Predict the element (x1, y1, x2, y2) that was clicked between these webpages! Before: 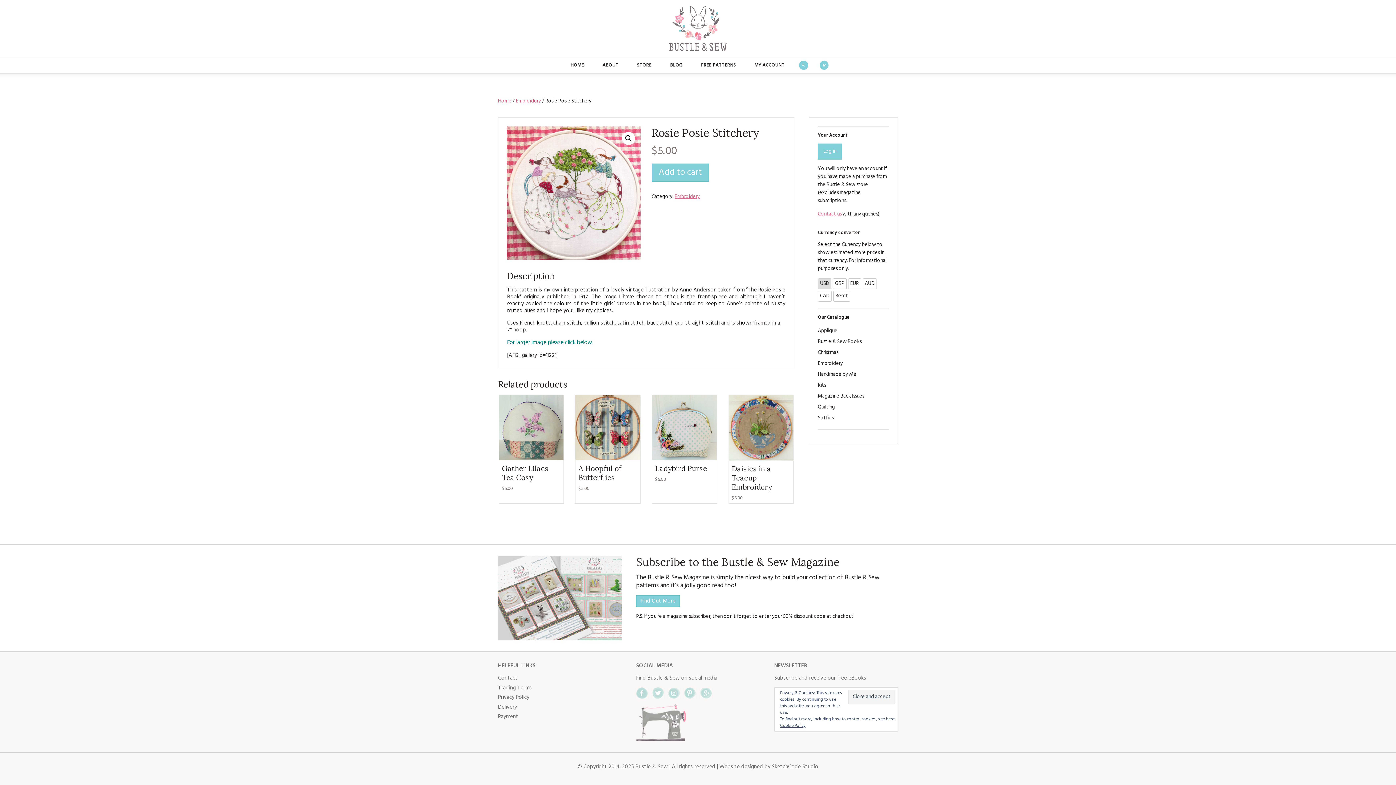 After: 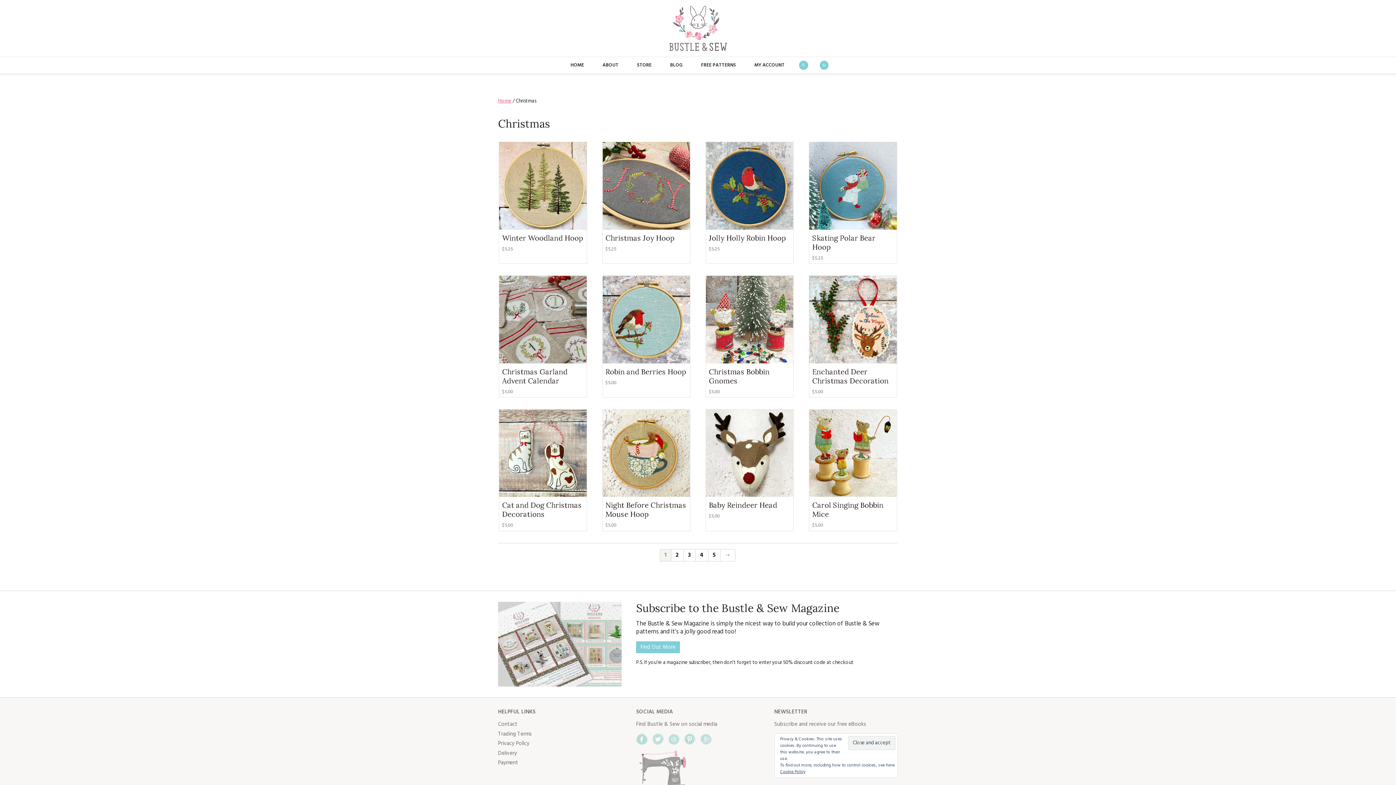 Action: label: Christmas bbox: (818, 347, 889, 358)